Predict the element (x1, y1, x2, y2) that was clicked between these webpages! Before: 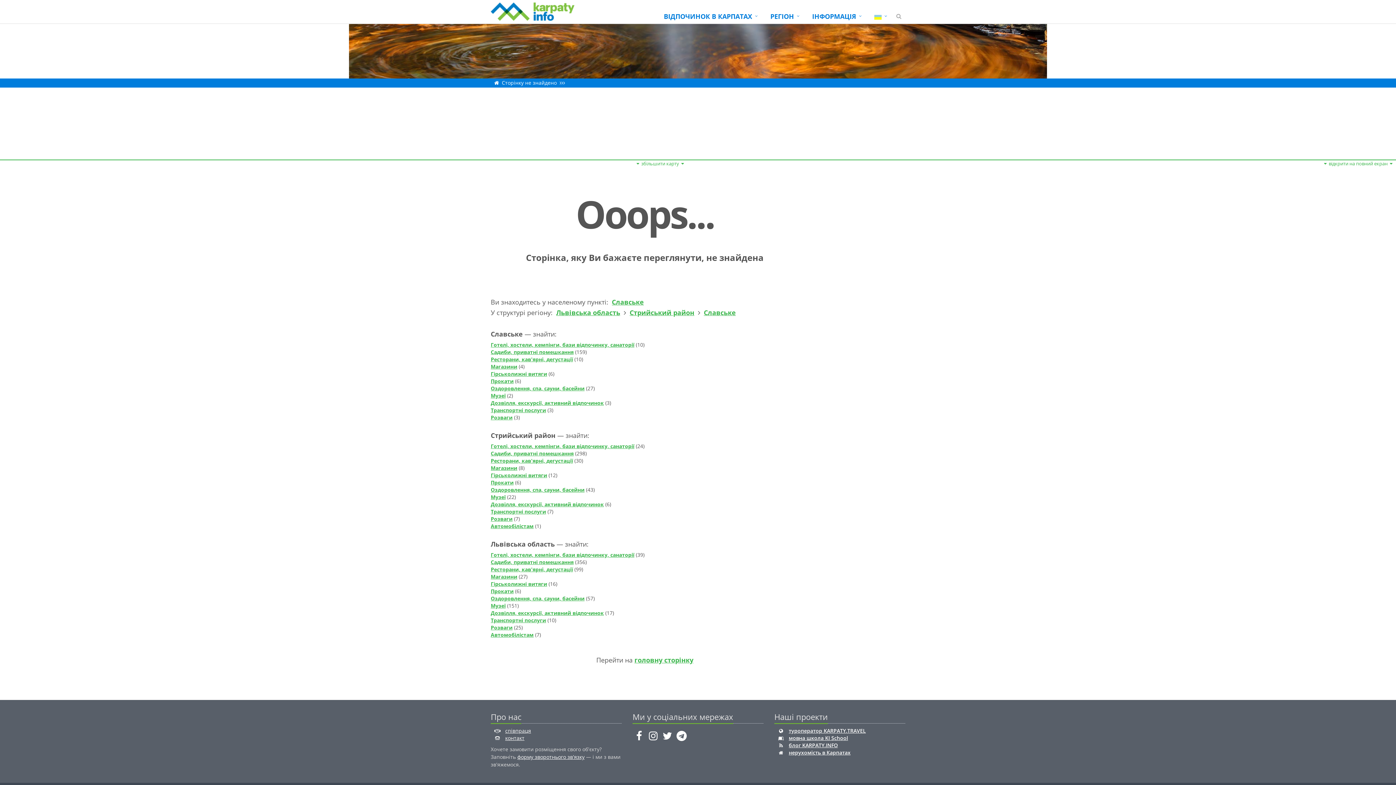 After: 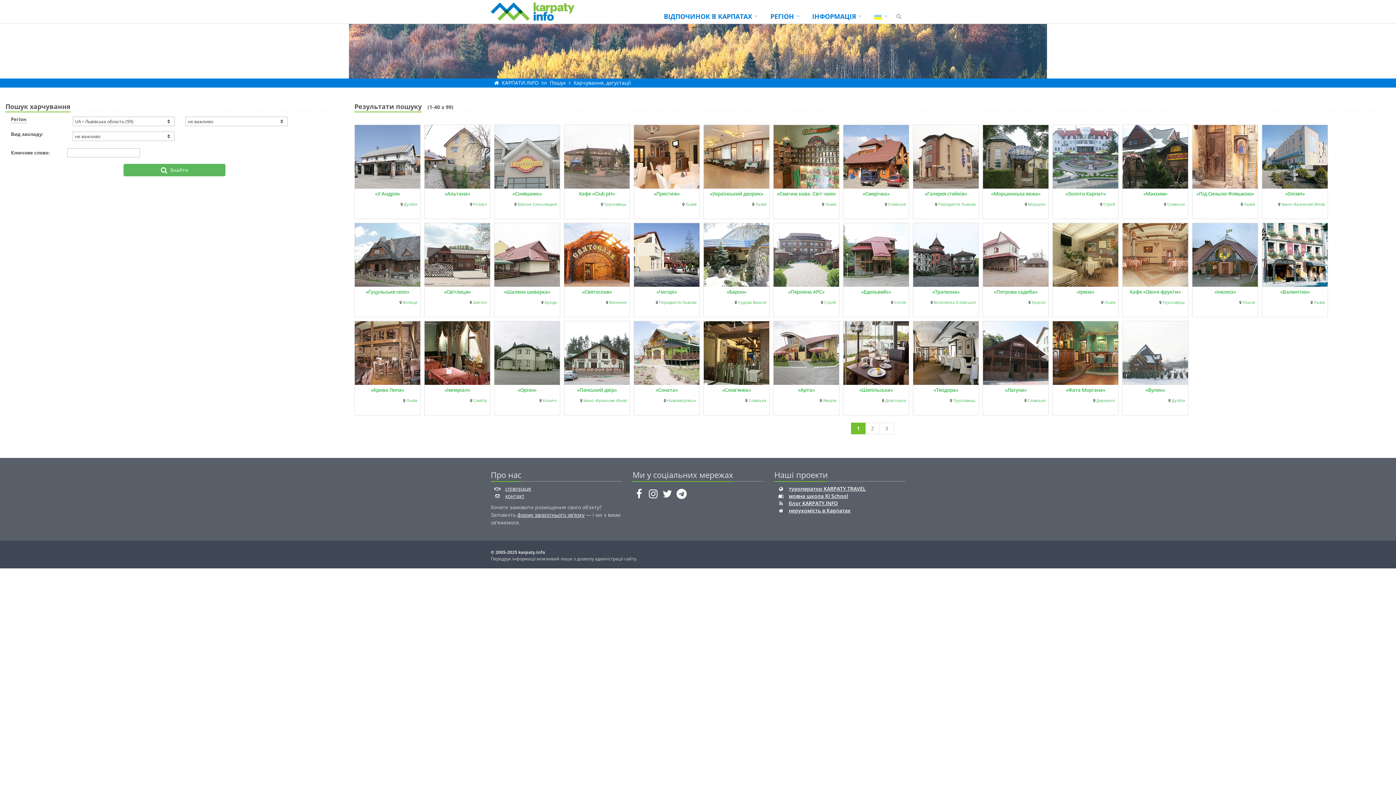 Action: bbox: (490, 566, 573, 573) label: Ресторани, кав'ярні, дегустації